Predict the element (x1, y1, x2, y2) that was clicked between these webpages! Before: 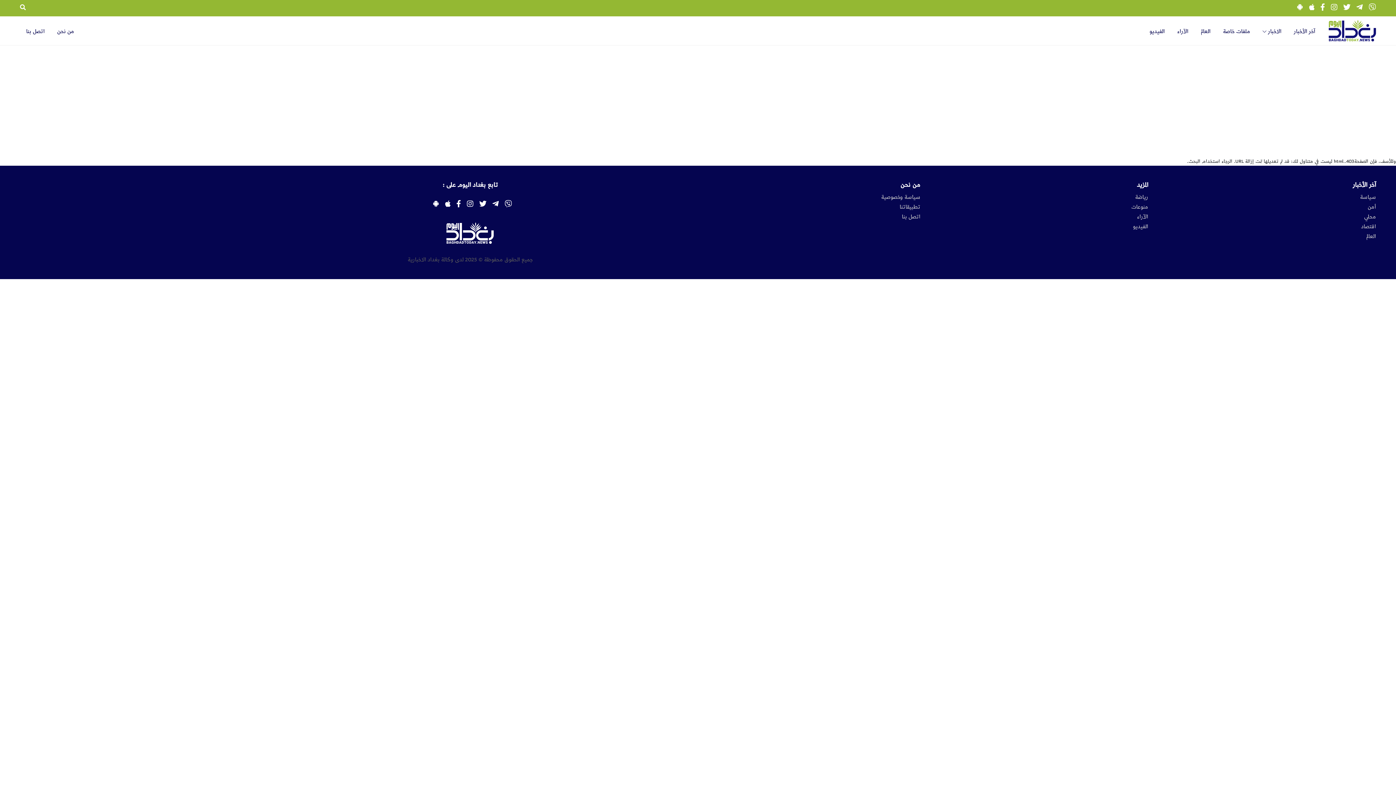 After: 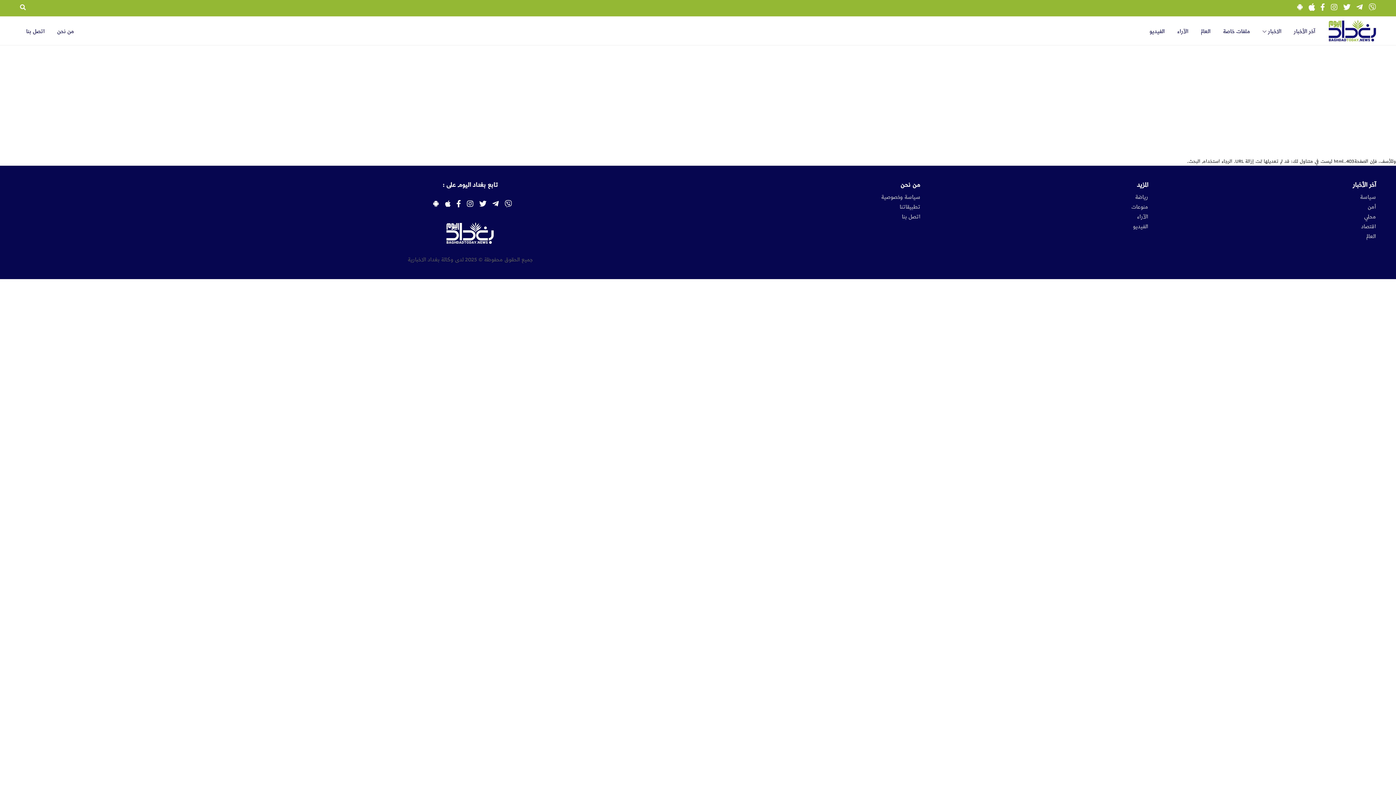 Action: bbox: (1309, 5, 1314, 11)